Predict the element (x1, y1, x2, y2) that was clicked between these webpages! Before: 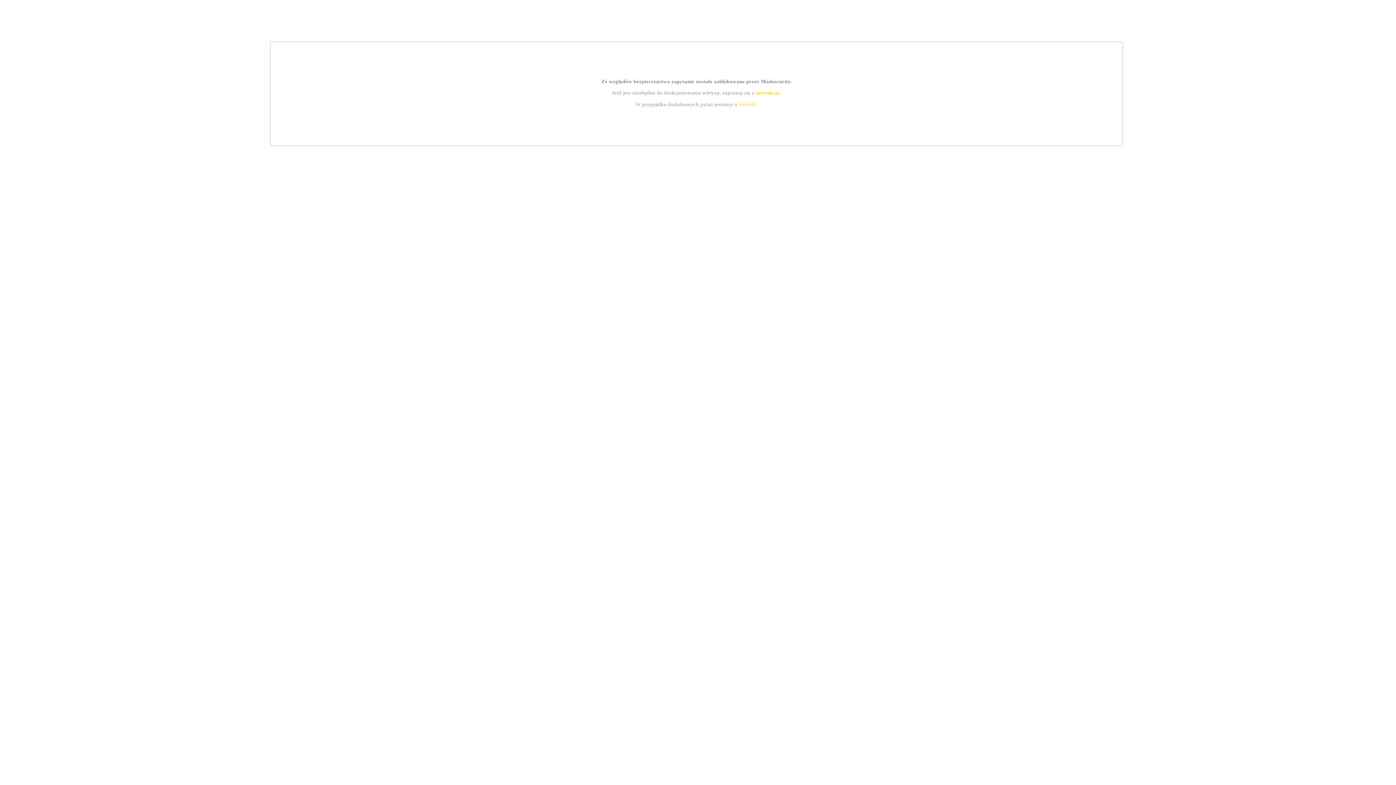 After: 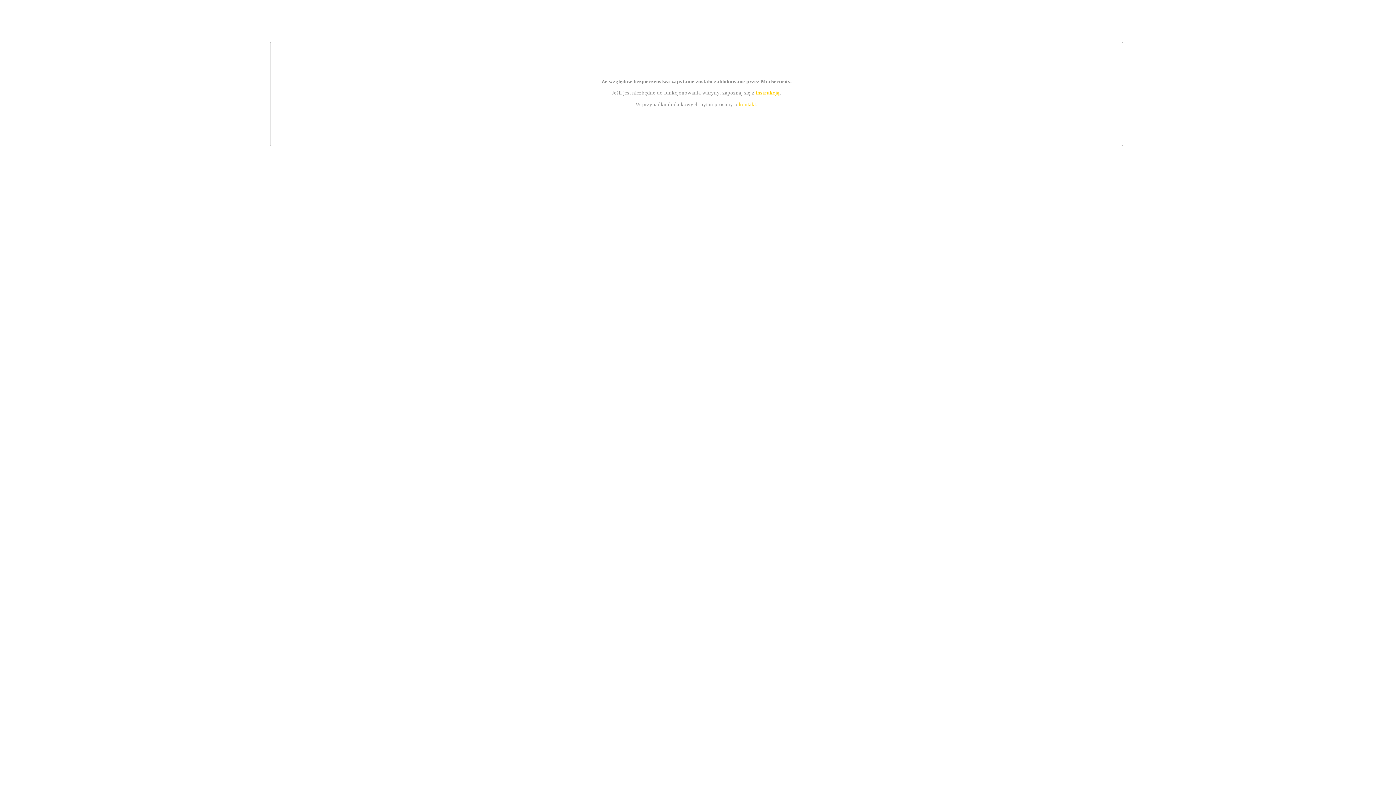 Action: bbox: (739, 101, 756, 107) label: kontakt